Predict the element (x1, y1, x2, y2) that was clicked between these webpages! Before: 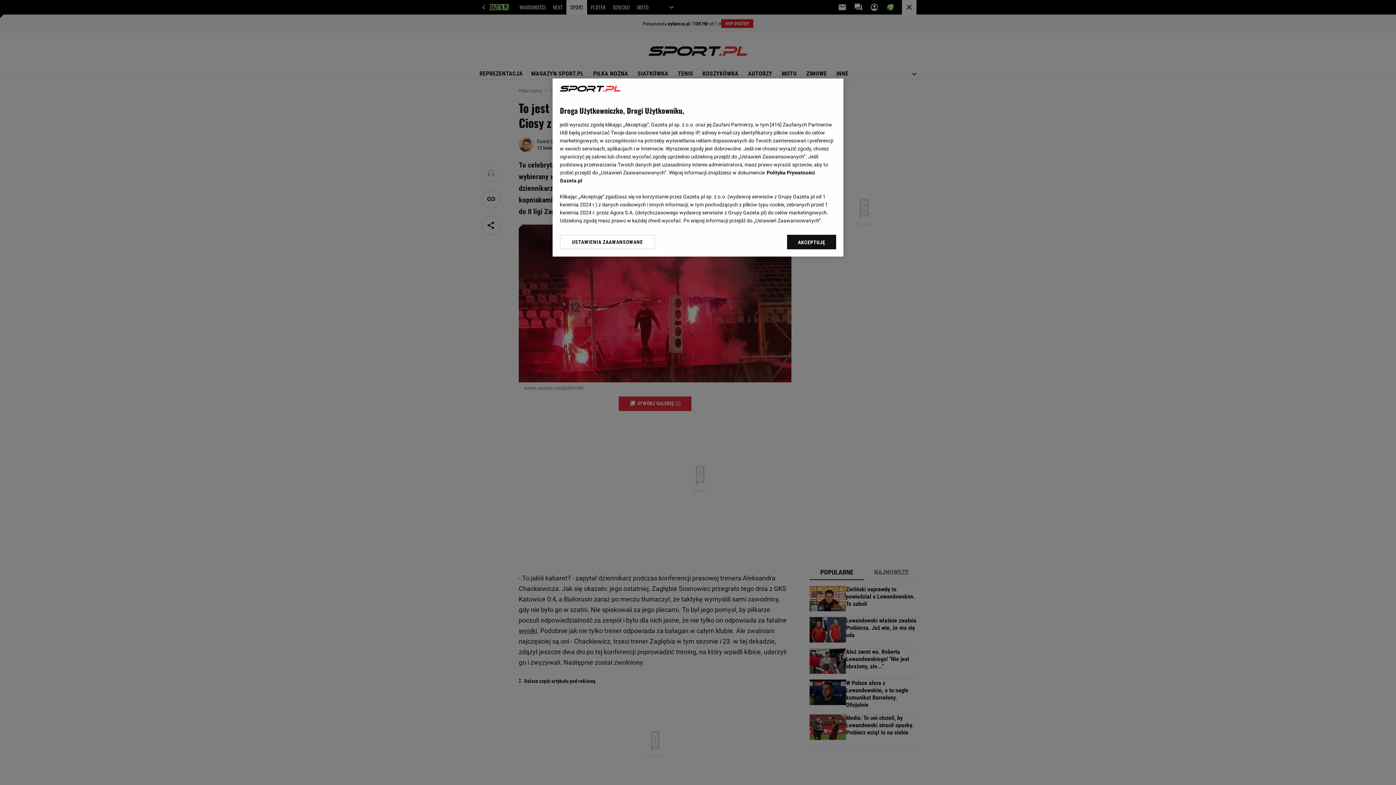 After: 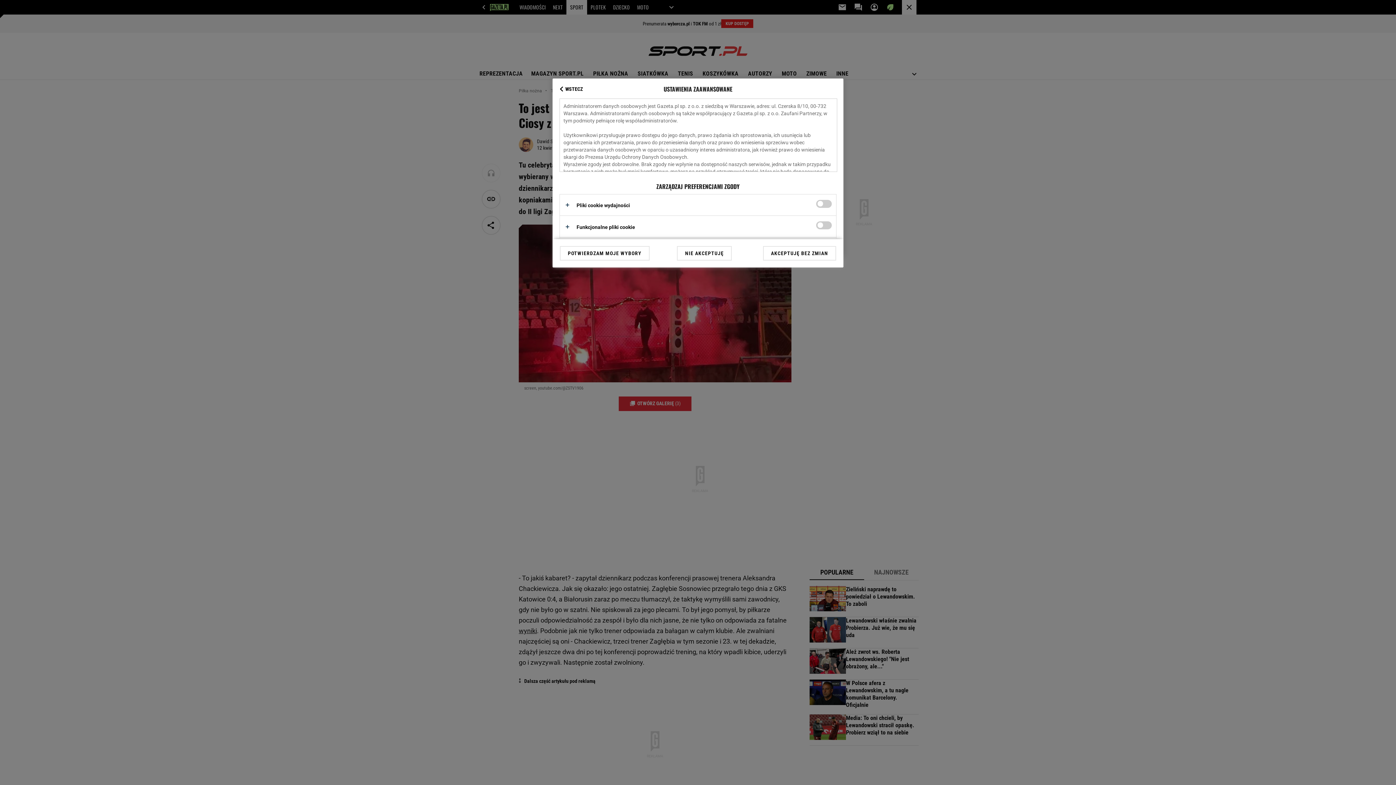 Action: label: USTAWIENIA ZAAWANSOWANE bbox: (560, 234, 655, 249)